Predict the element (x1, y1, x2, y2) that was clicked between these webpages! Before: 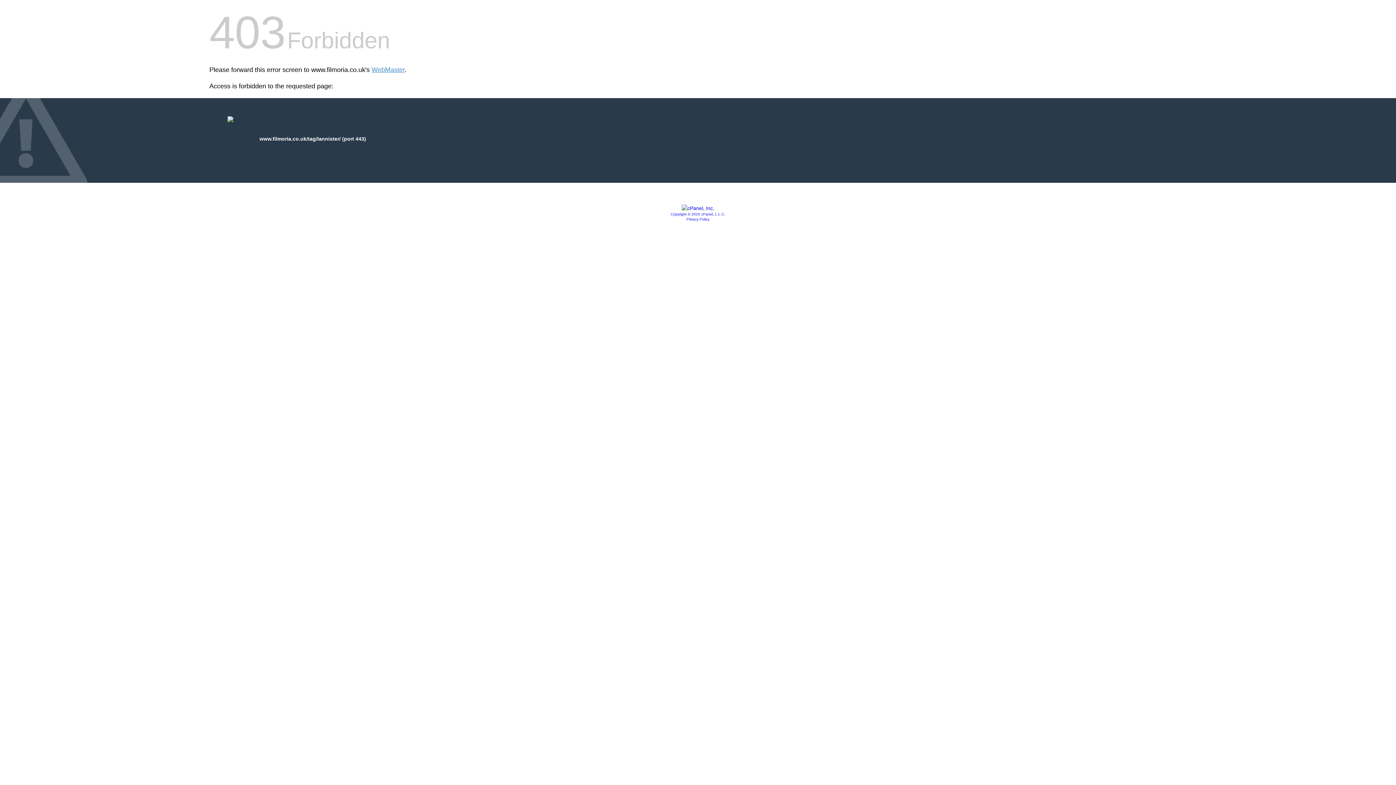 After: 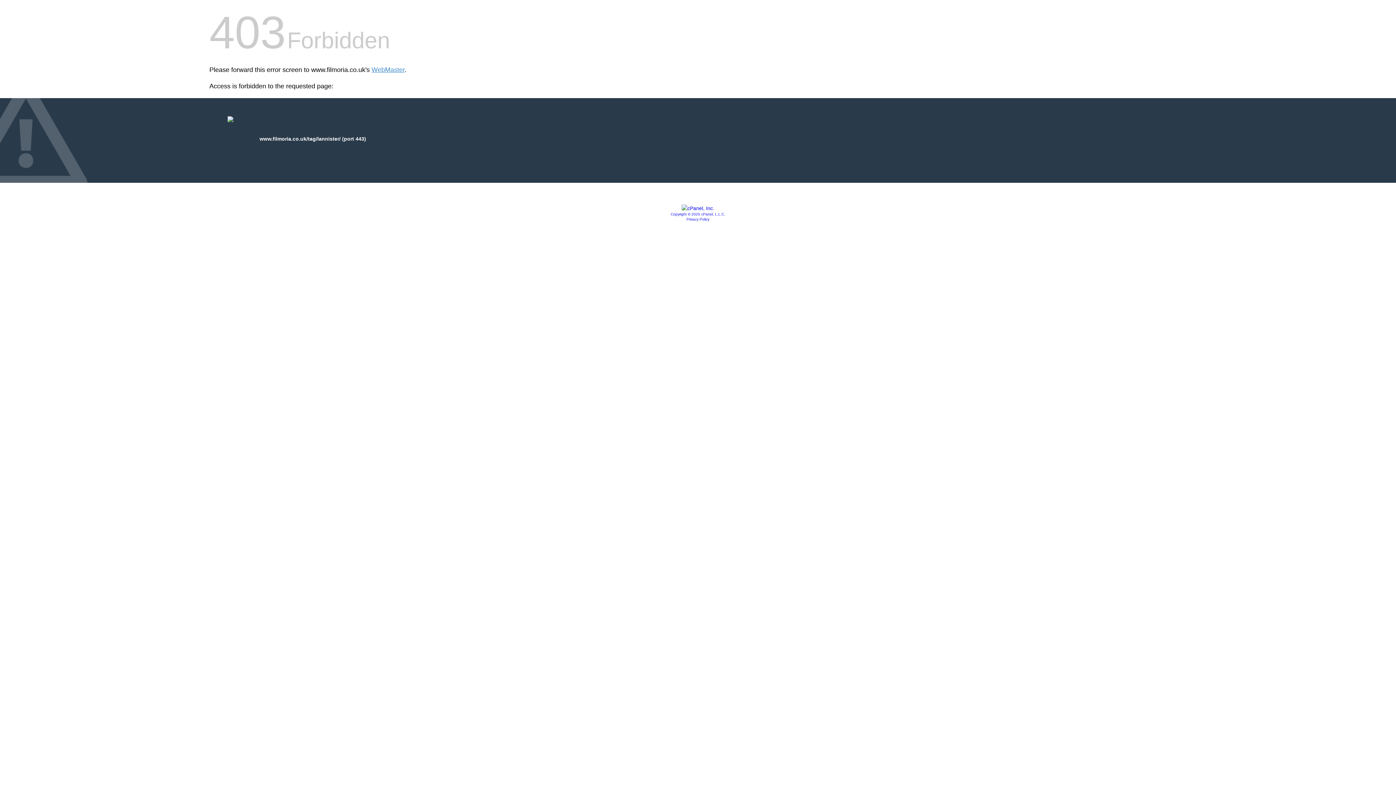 Action: bbox: (670, 212, 725, 216) label: Copyright © 2020 cPanel, L.L.C.